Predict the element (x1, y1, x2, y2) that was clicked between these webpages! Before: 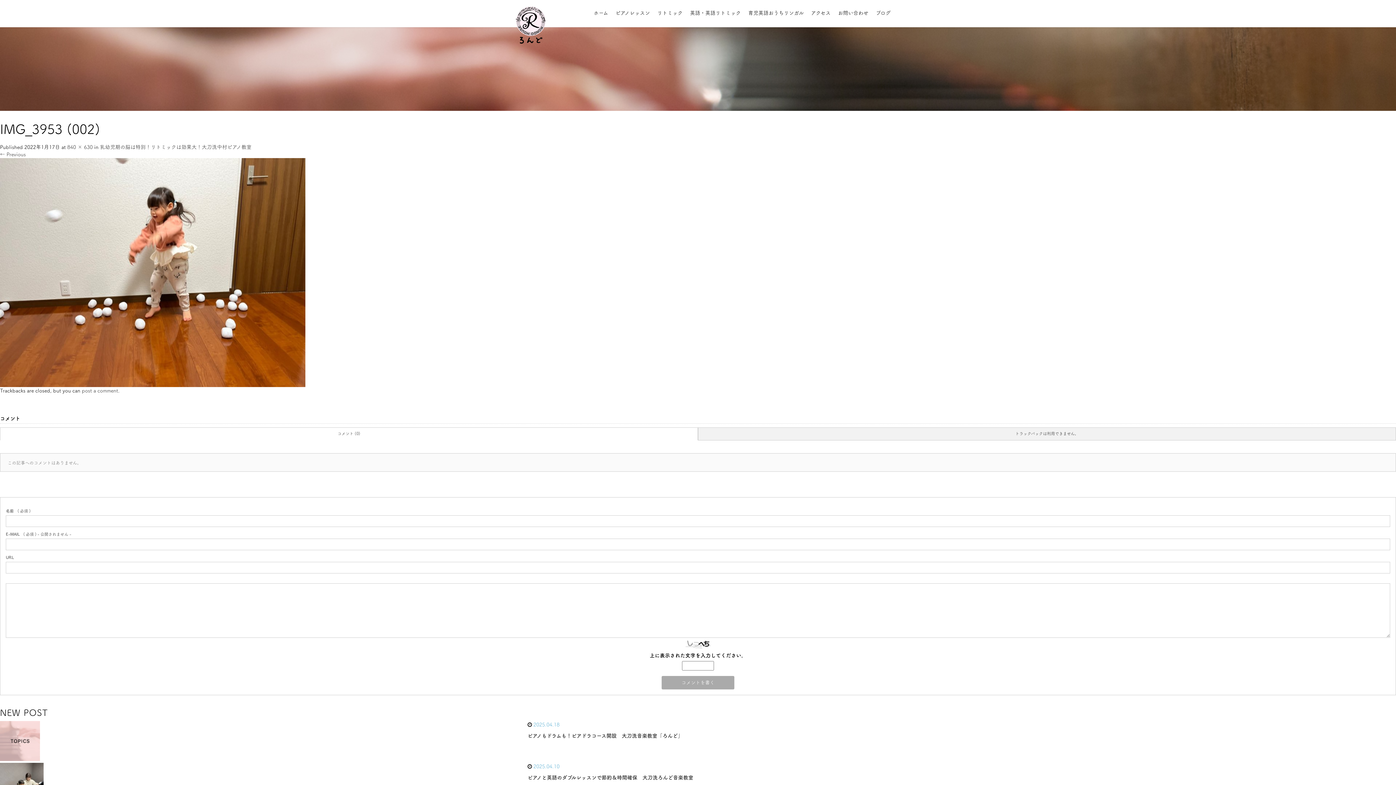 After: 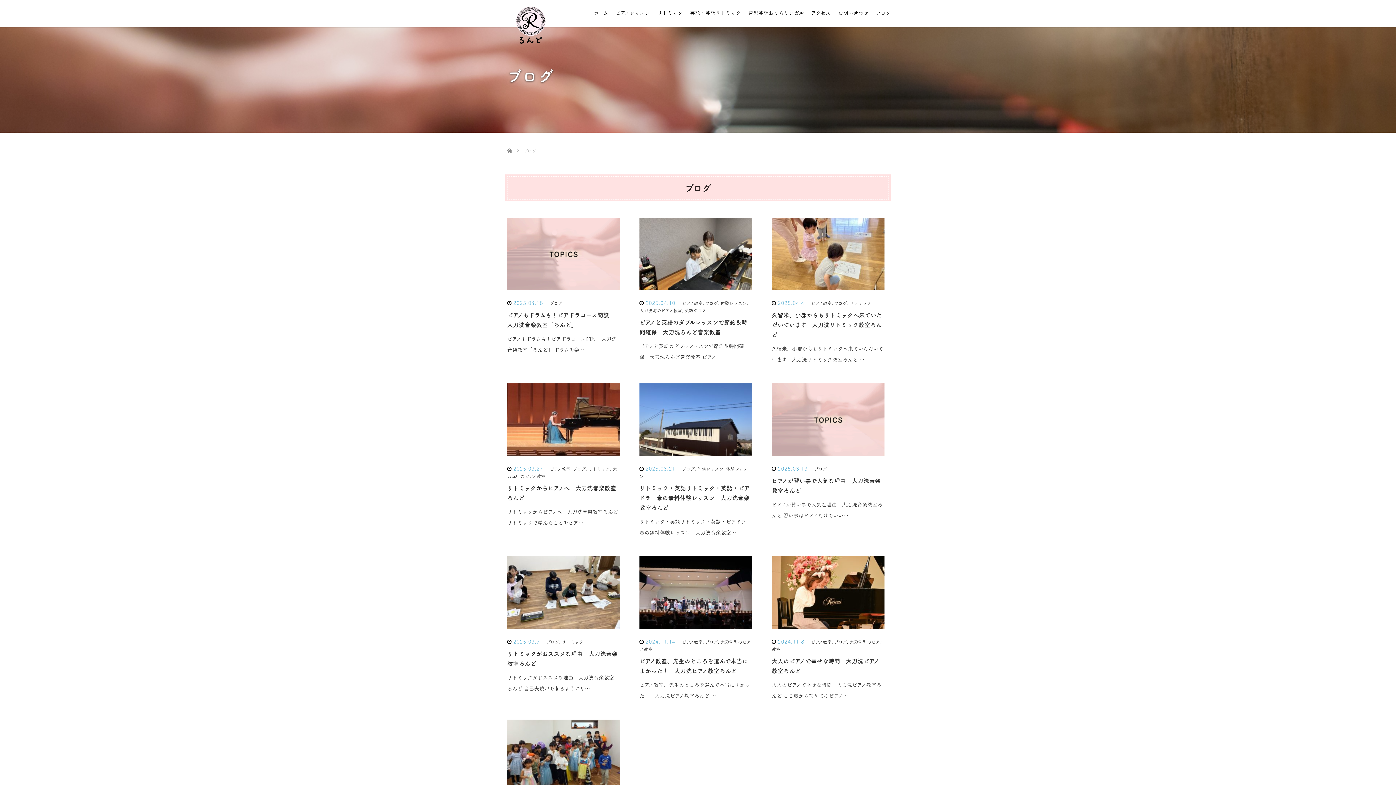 Action: bbox: (872, 4, 894, 27) label: ブログ